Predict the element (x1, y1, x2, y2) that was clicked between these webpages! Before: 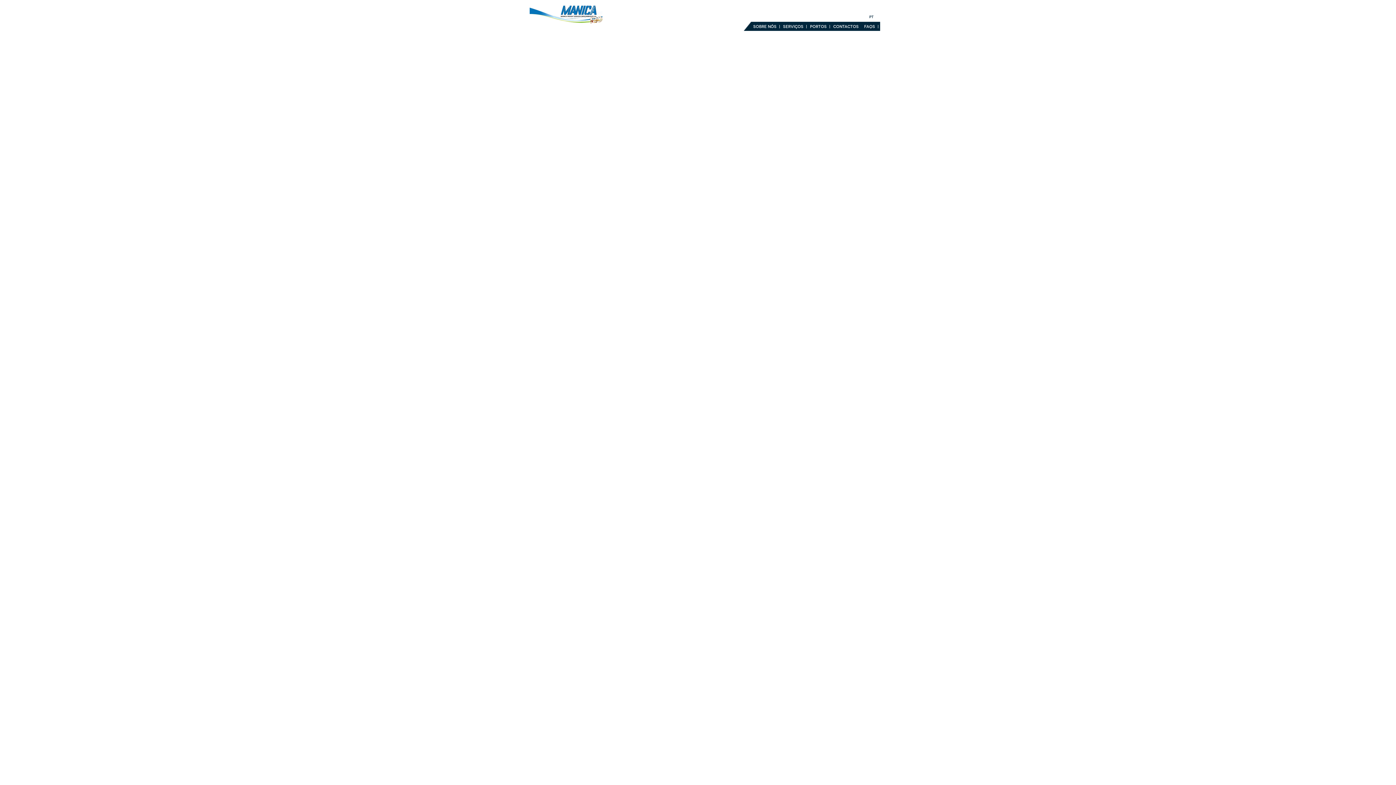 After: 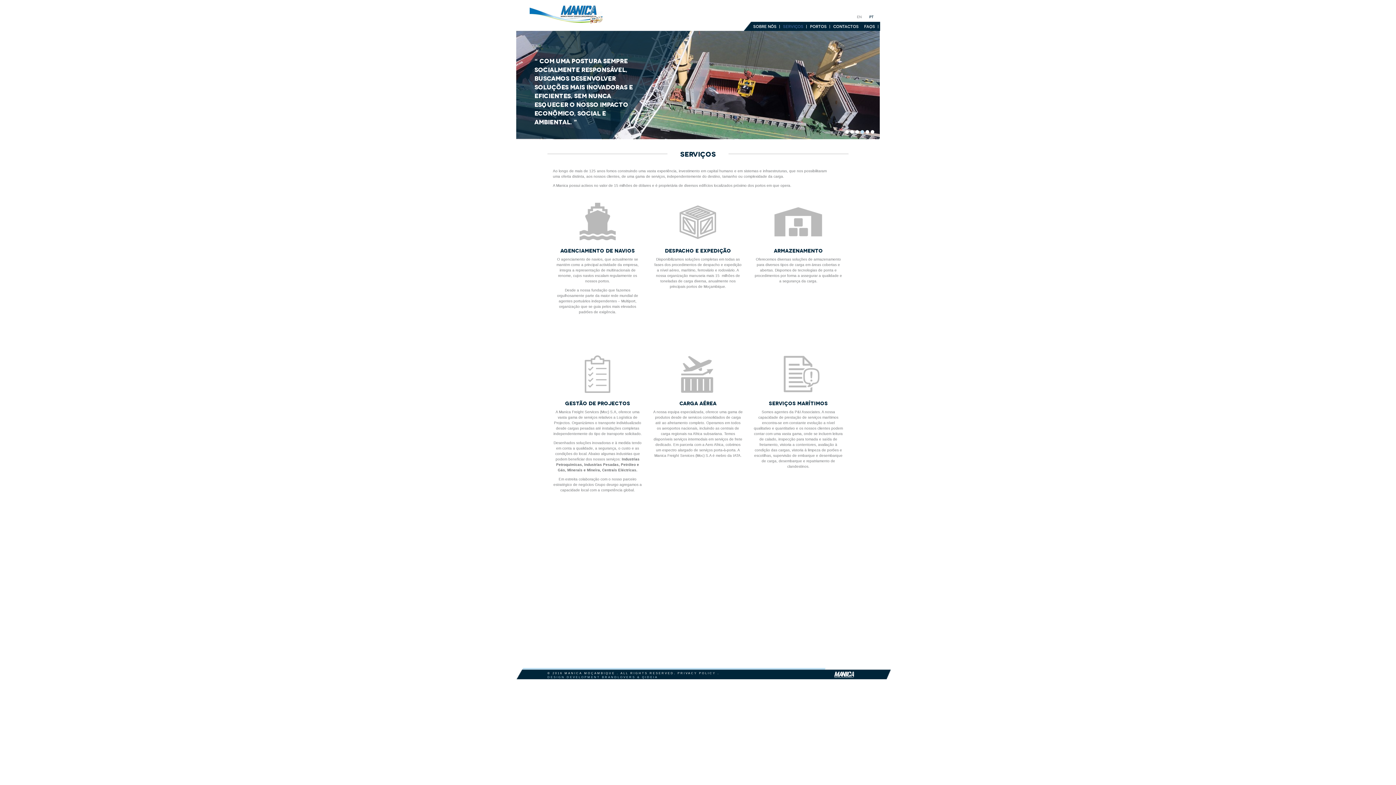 Action: label: SERVIÇOS bbox: (783, 23, 808, 28)